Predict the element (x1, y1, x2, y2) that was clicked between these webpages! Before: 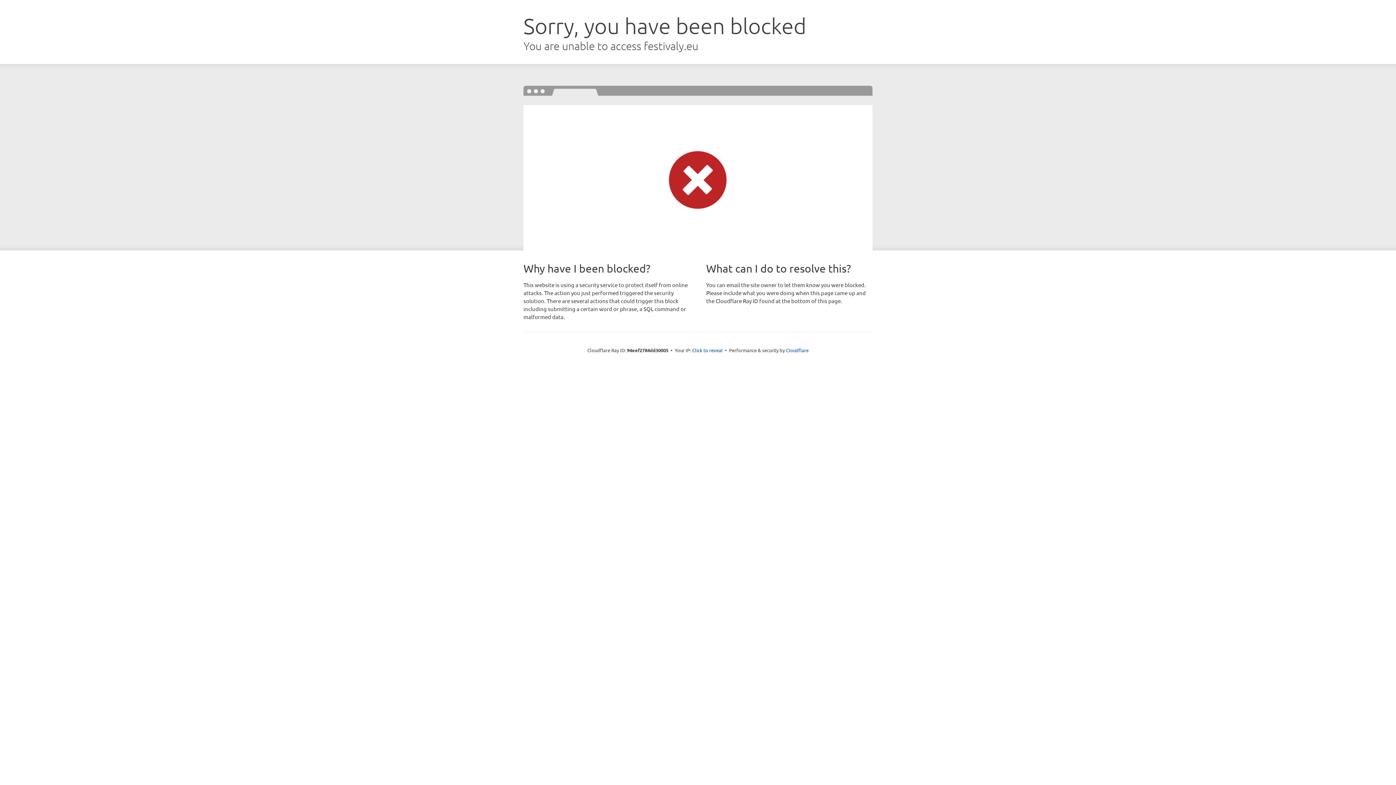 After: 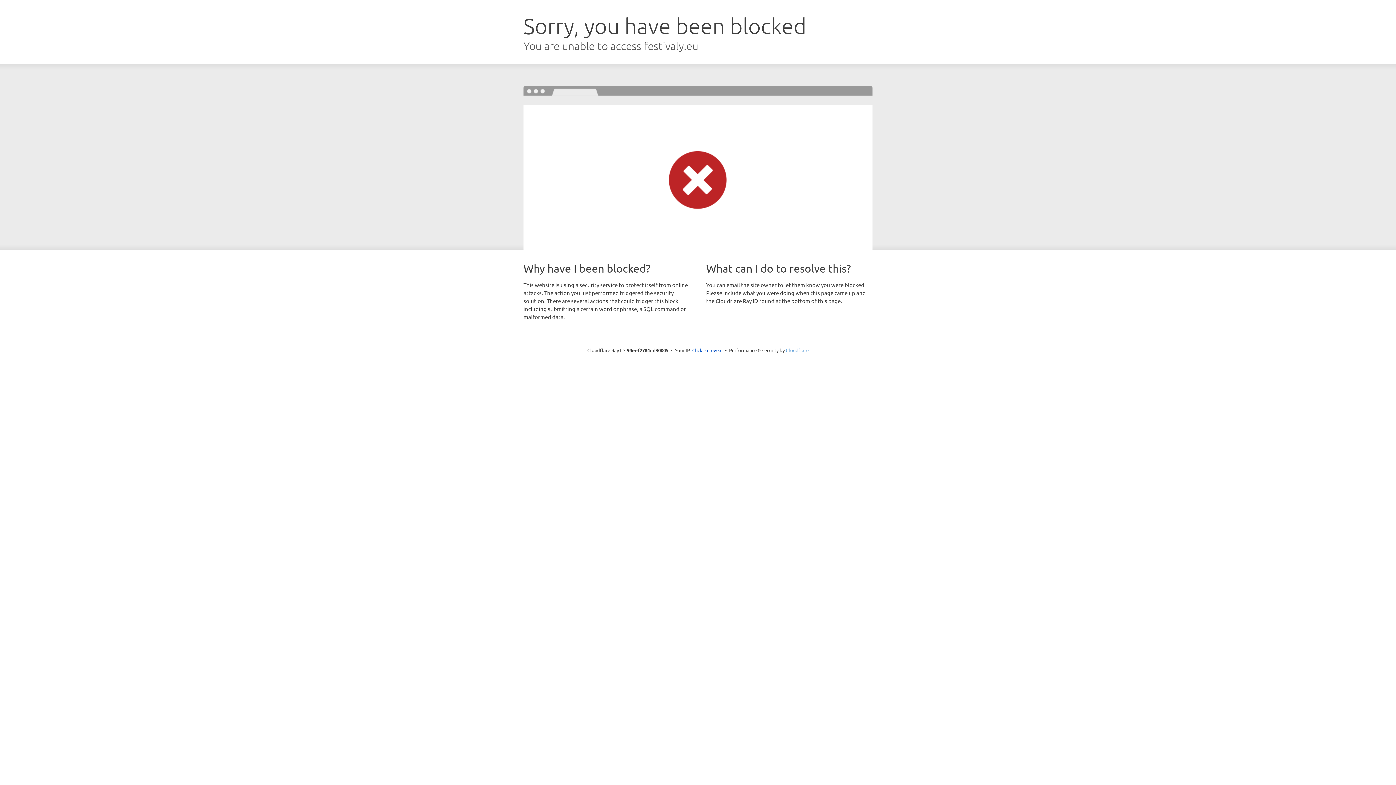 Action: bbox: (786, 347, 808, 353) label: Cloudflare